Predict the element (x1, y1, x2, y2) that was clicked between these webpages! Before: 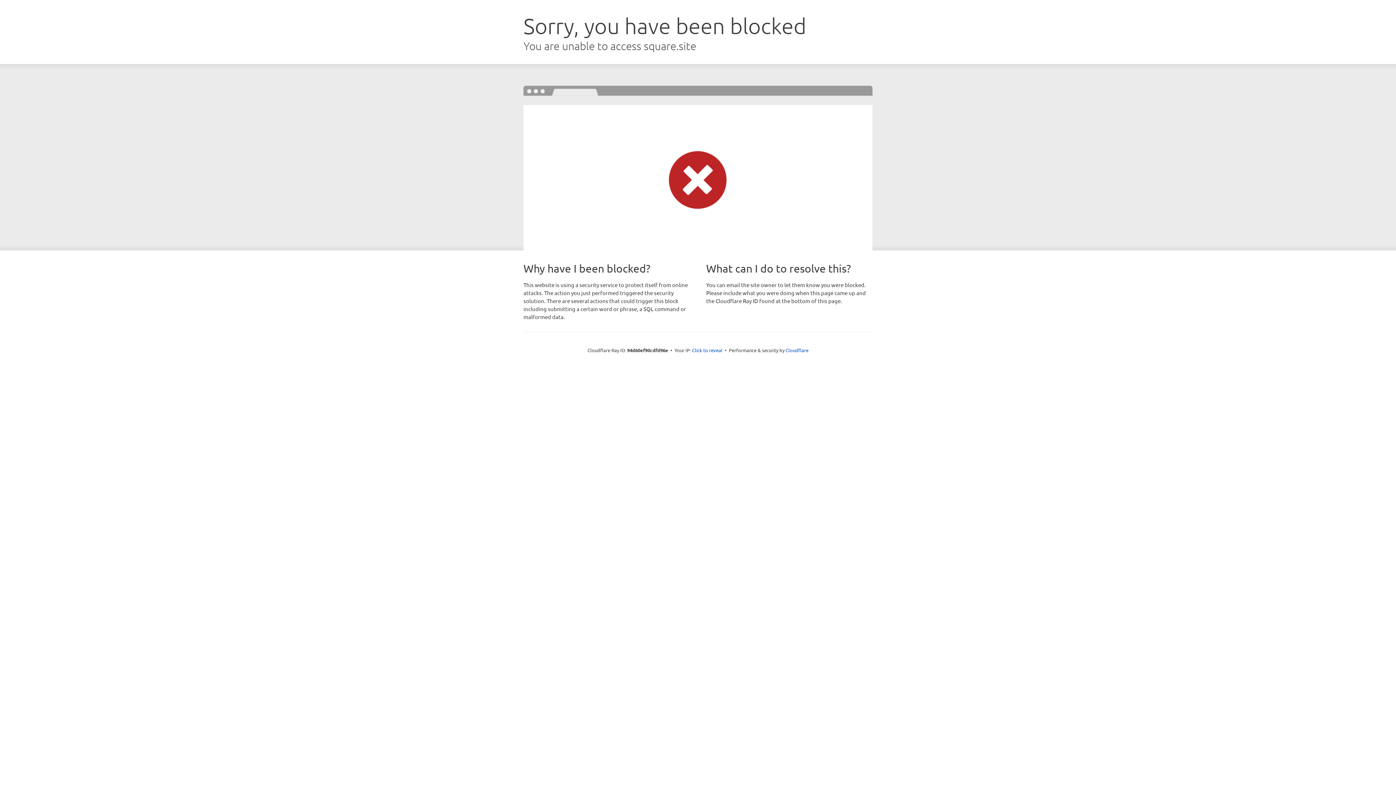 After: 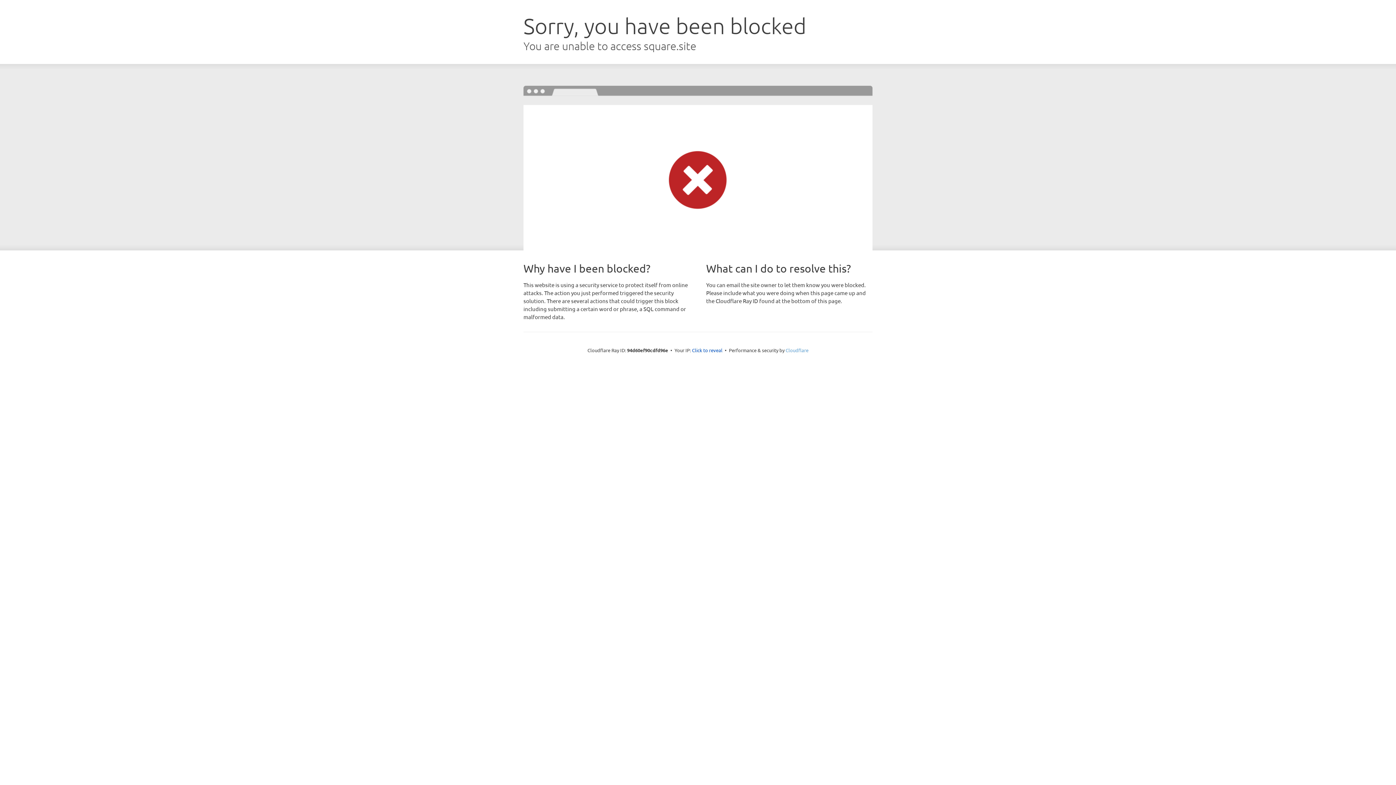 Action: bbox: (785, 347, 808, 353) label: Cloudflare